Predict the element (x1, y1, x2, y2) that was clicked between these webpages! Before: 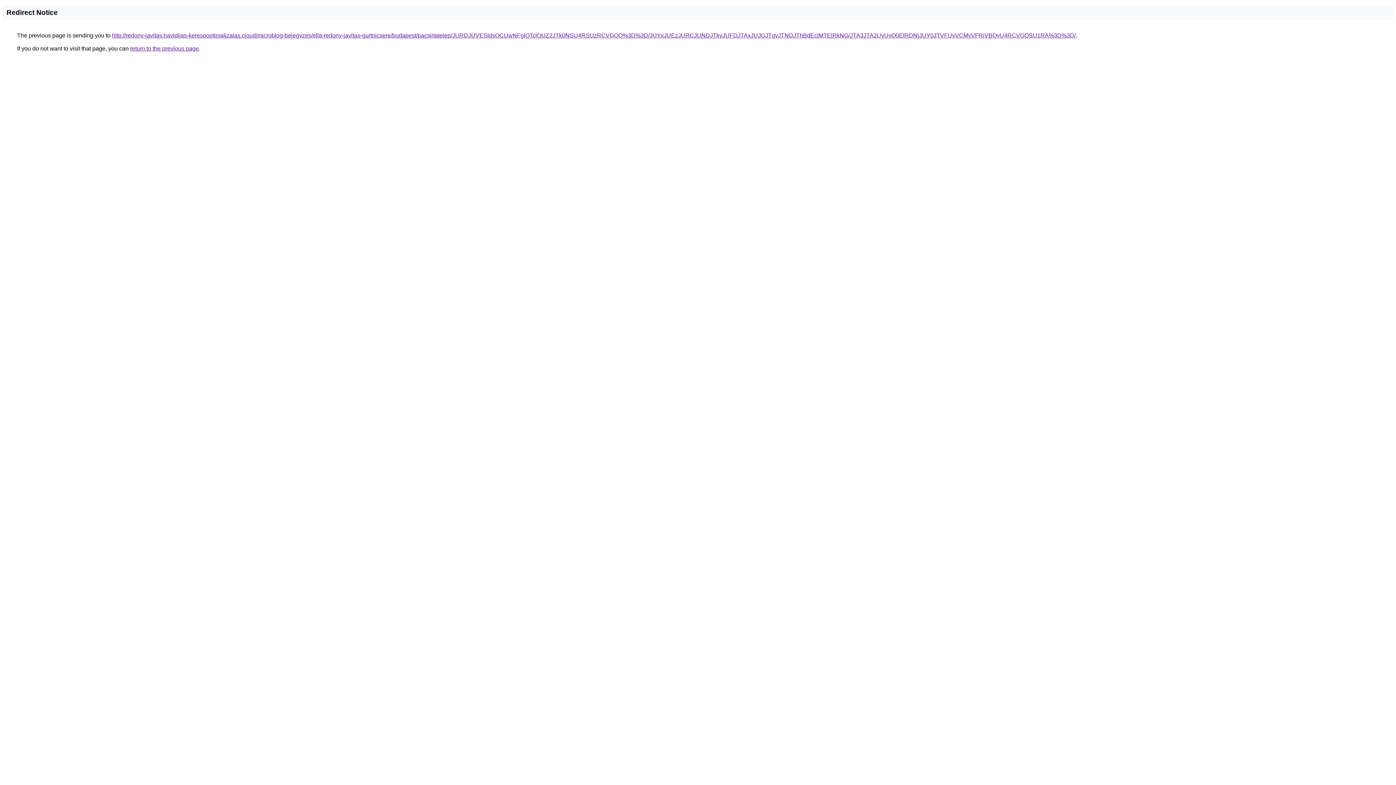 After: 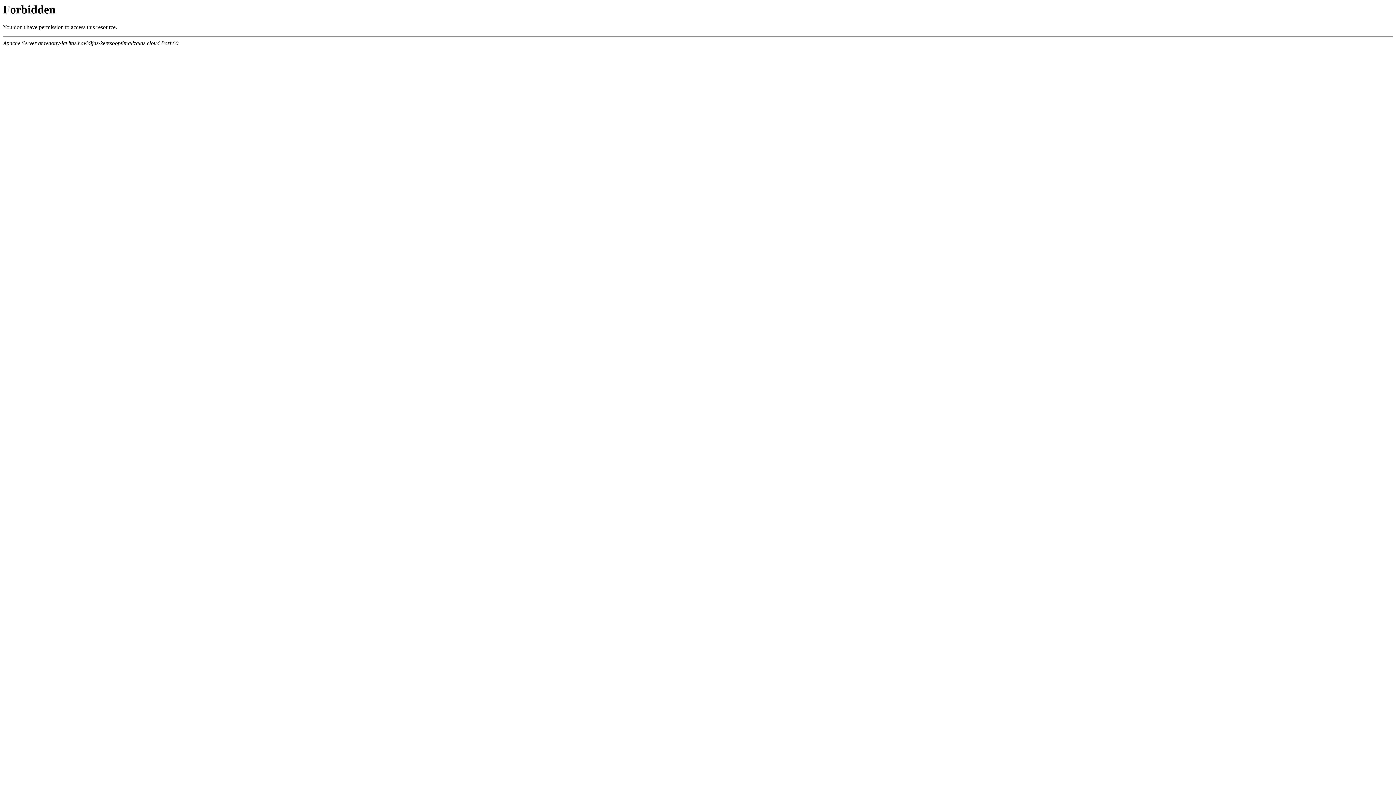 Action: label: http://redony-javitas.havidijas-keresooptimalizalas.cloud/microblog-bejegyzes/ella-redony-javitas-gurtnicsere/budapest/pacsirtatelep/JURDJUVESldsOCUwNFglQTclOUZ2JTk0NSU4RSUzRCVGQQ%3D%3D/JUYxJUEzJURCJUNDJTkyJUFDJTAxJUJGJTgyJTNDJThBdEclMTElRkNG/JTA3JTA2UyUyQ0ElRDNjJUY0JTVFUyVCMyVFRiVBQyU4RCVGQSU1RA%3D%3D/ bbox: (112, 32, 1076, 38)